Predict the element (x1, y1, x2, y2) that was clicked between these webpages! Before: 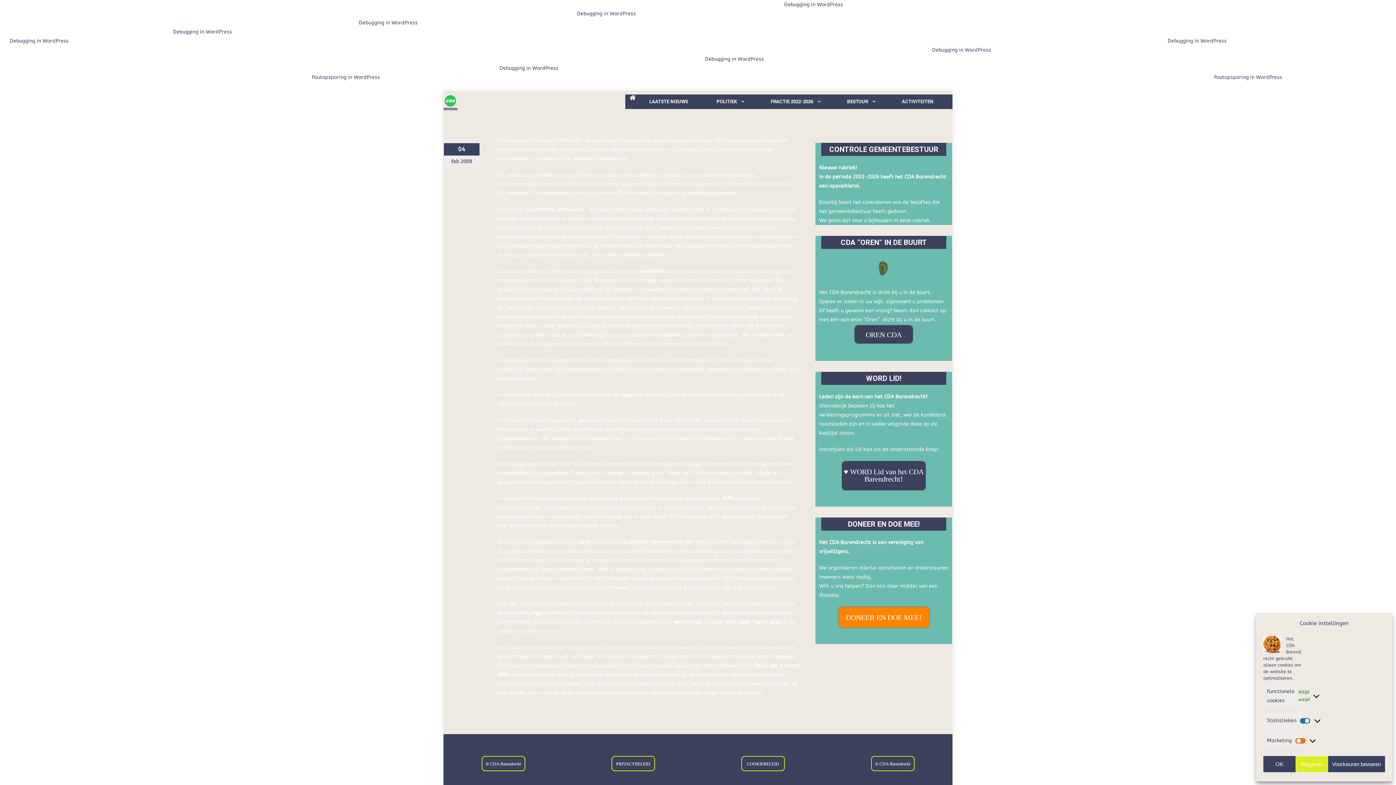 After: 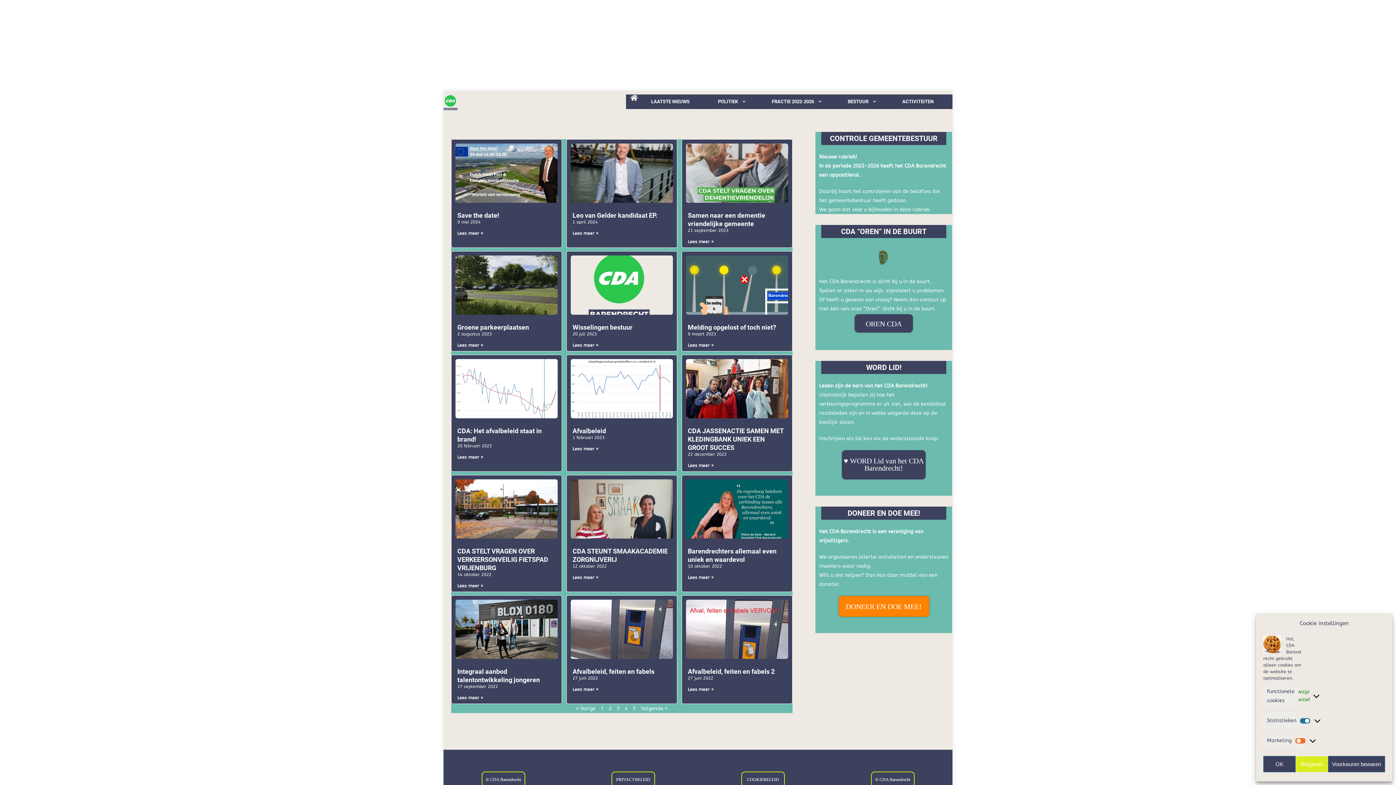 Action: bbox: (443, 98, 457, 105)